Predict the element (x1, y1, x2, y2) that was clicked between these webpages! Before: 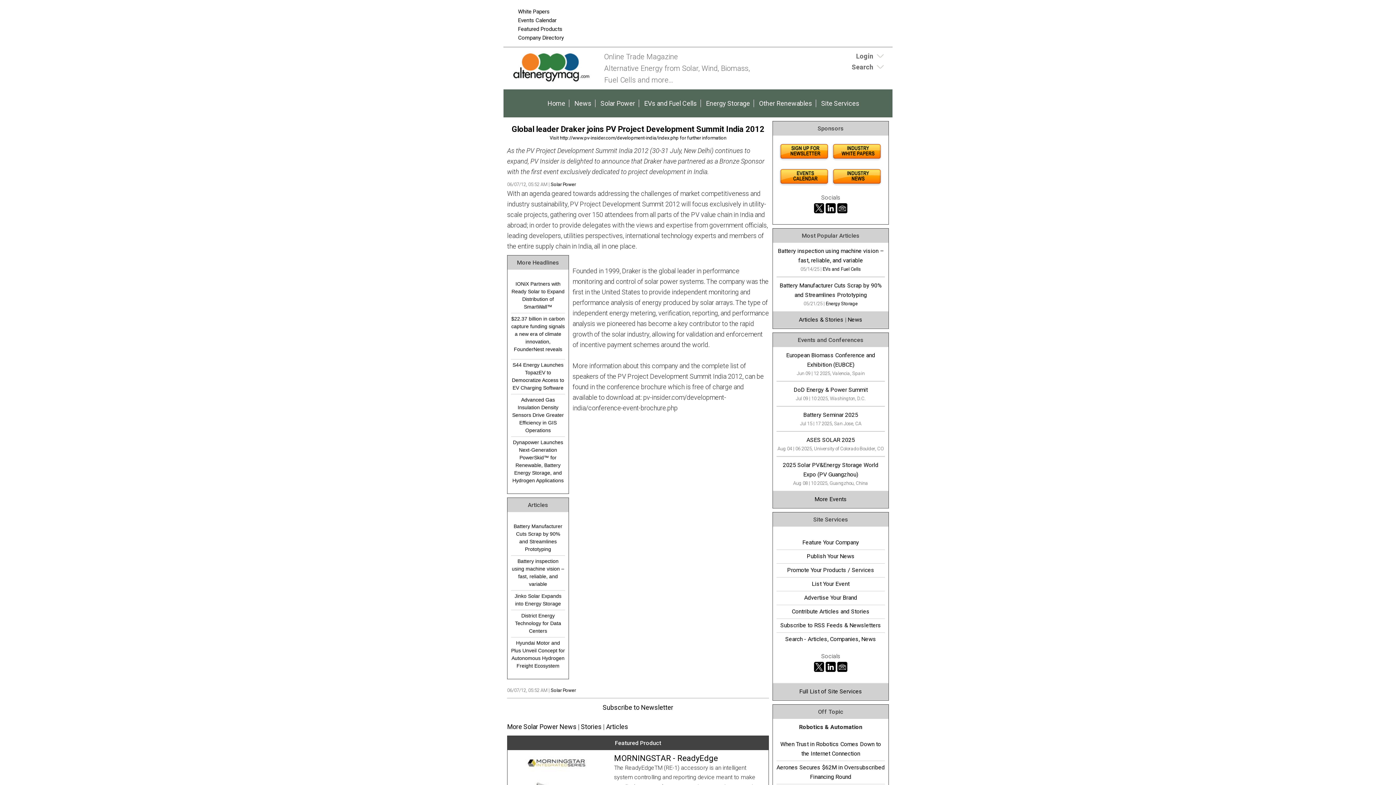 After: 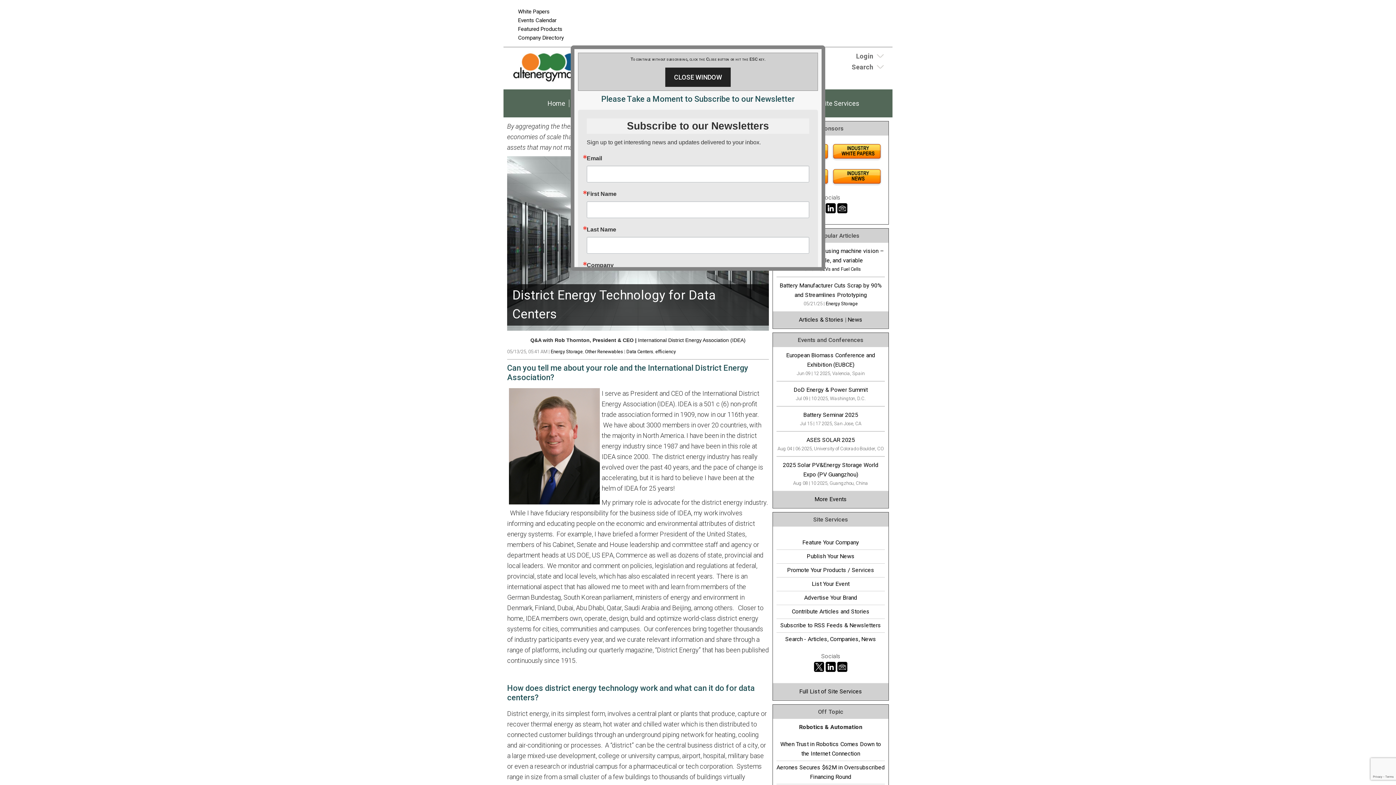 Action: bbox: (511, 612, 565, 635) label: District Energy Technology for Data Centers